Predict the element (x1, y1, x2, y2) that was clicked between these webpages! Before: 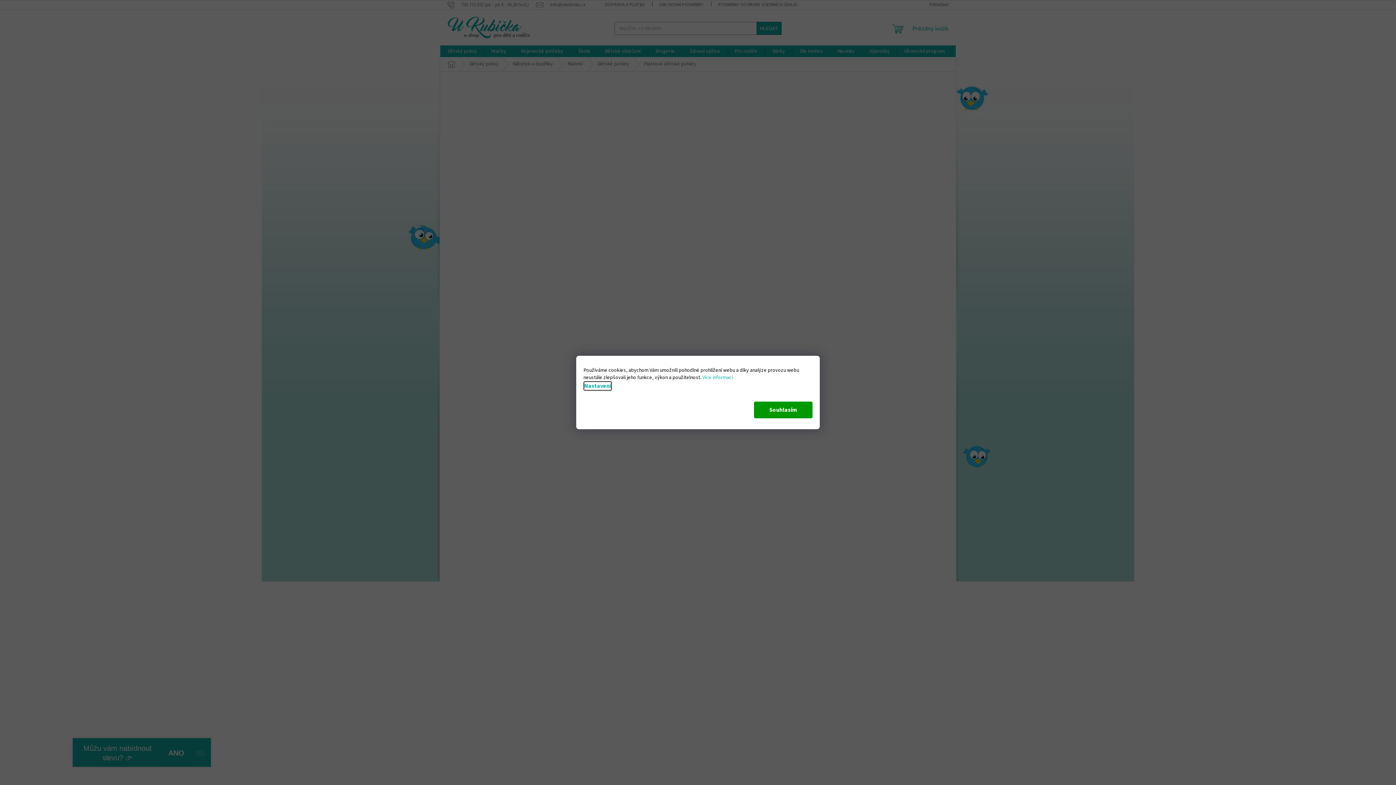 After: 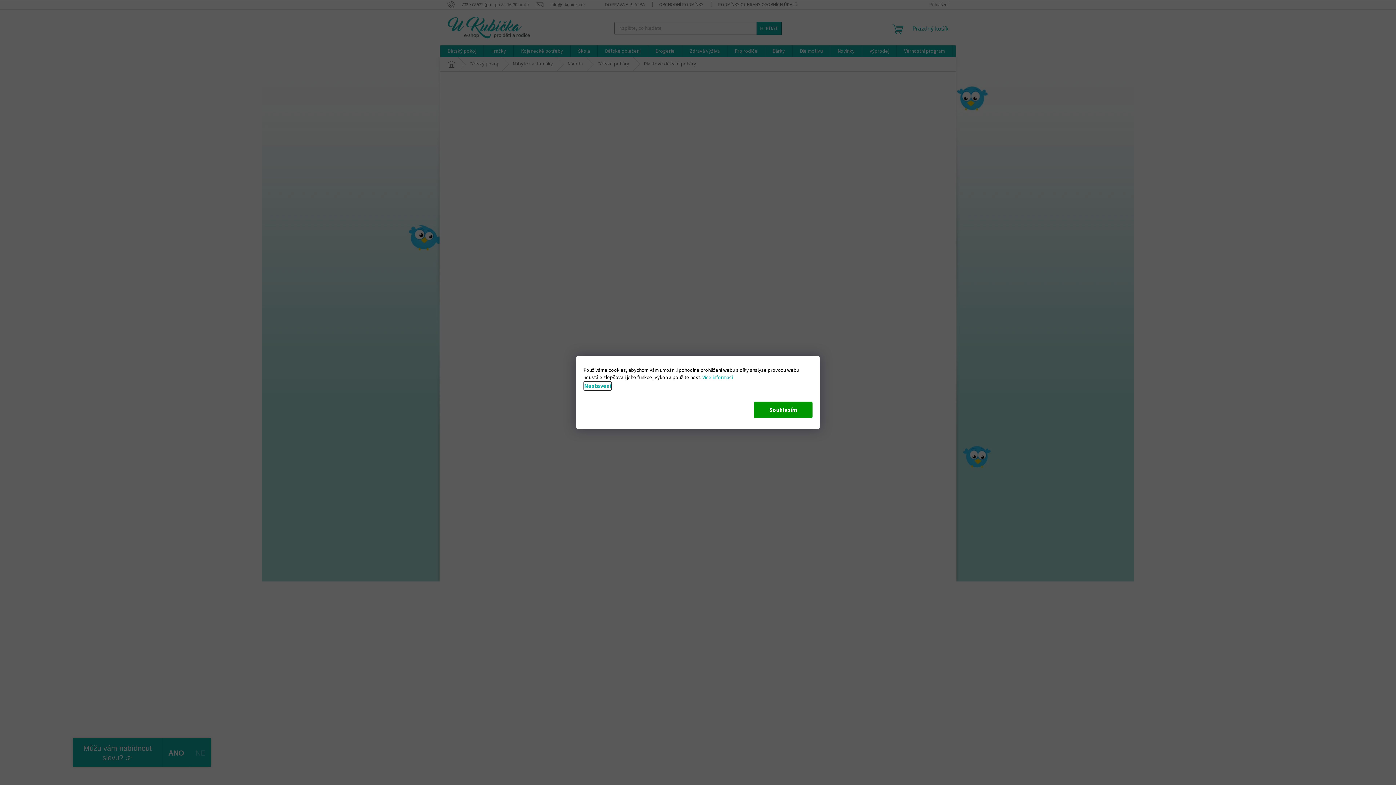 Action: label: Nastavení bbox: (583, 381, 612, 390)